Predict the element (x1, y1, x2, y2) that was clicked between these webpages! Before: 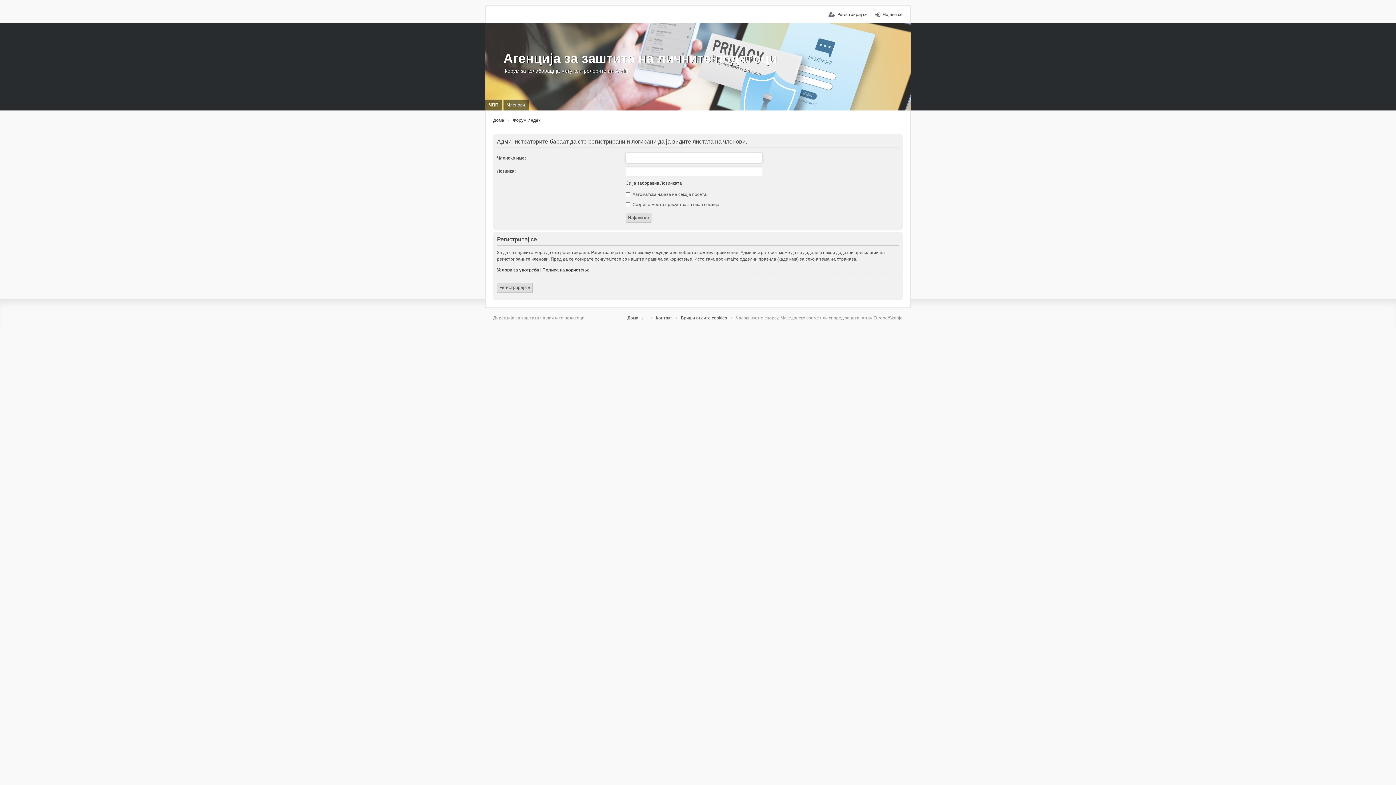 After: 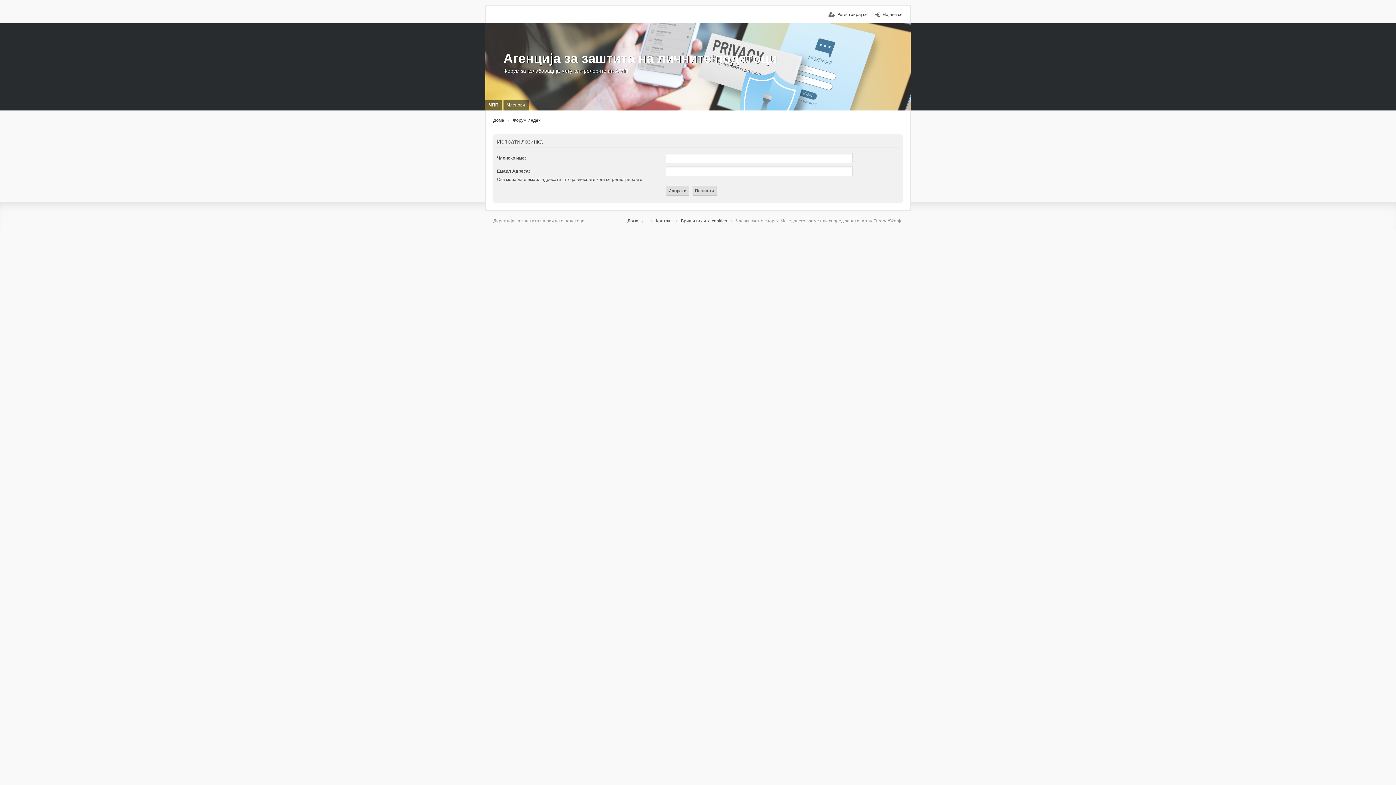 Action: bbox: (625, 180, 682, 185) label: Си ја заборавив Лозинката